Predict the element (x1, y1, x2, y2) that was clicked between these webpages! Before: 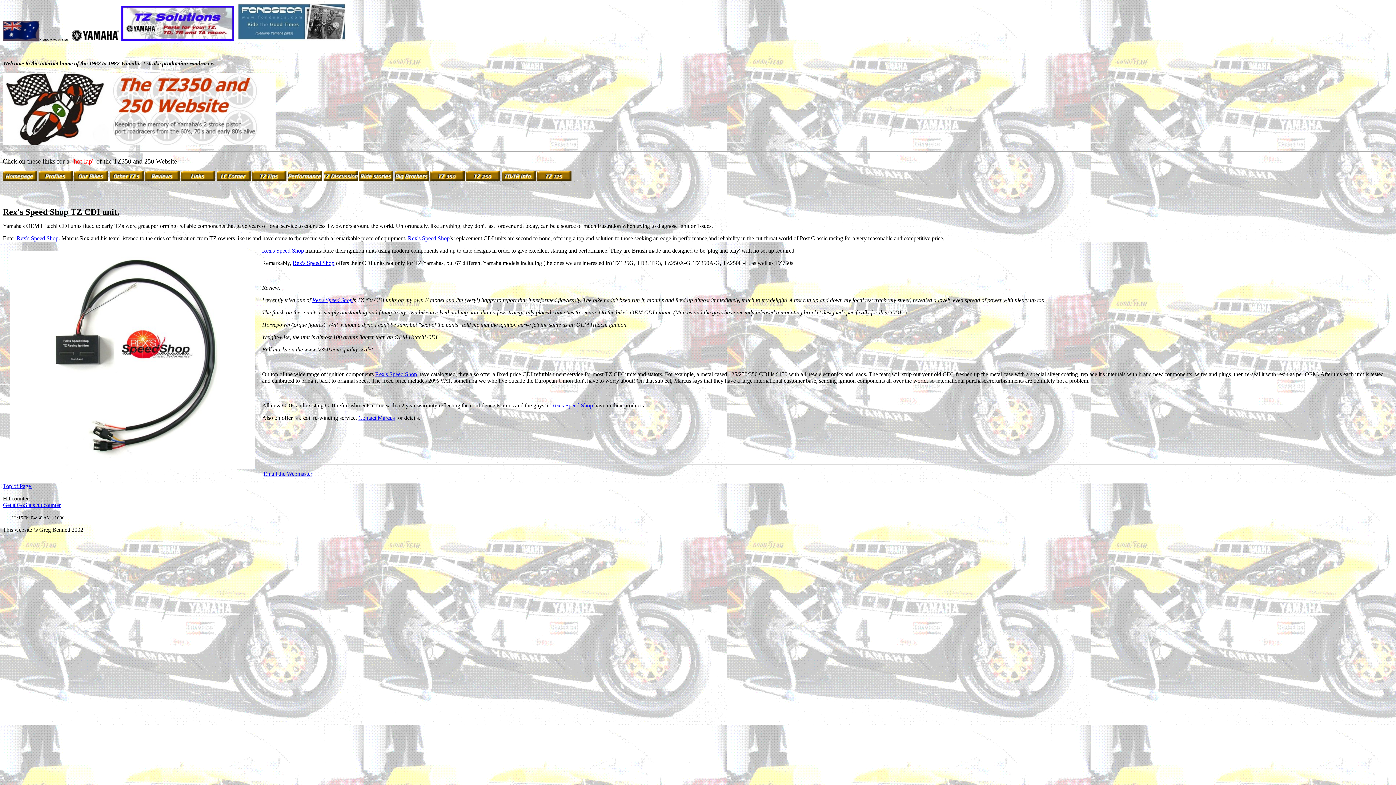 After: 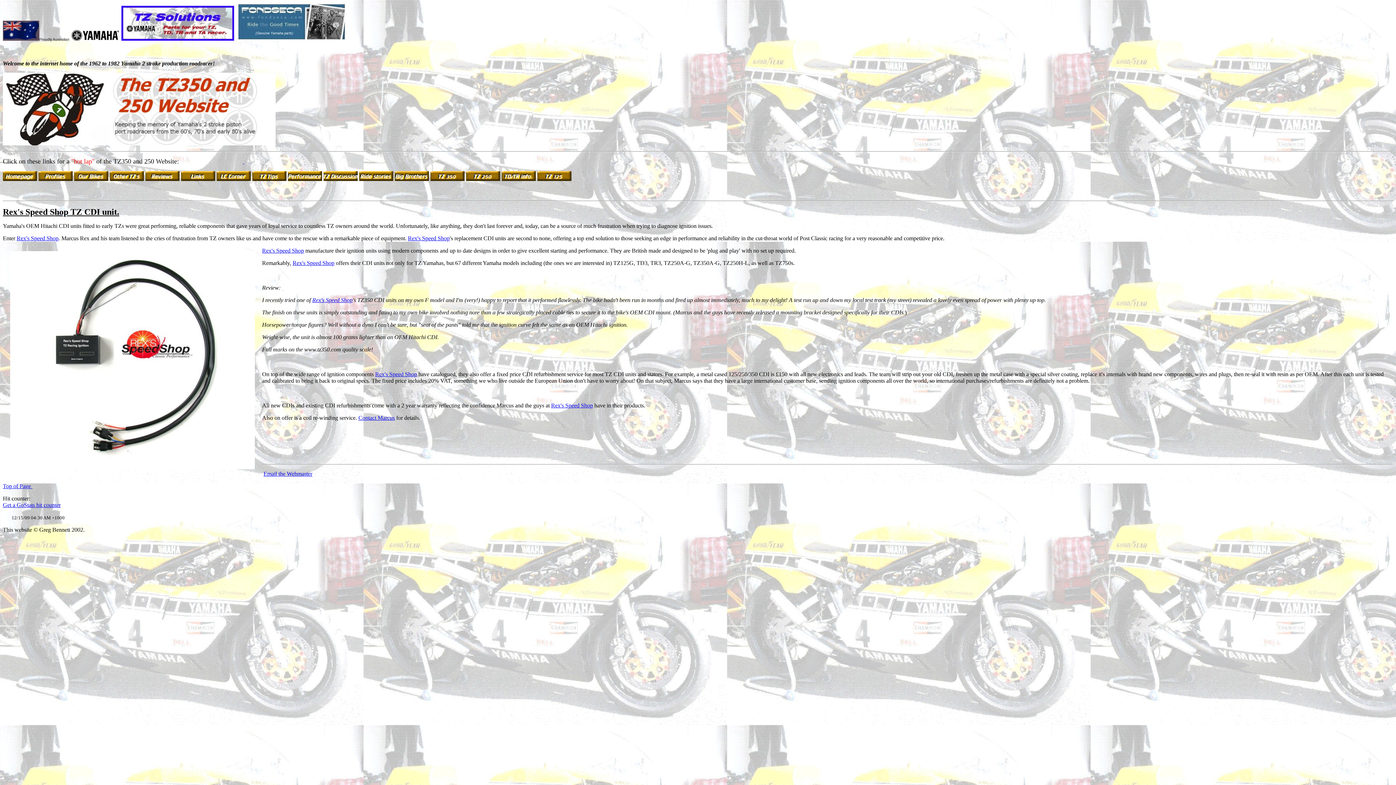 Action: bbox: (263, 470, 312, 477) label: Email the Webmaster